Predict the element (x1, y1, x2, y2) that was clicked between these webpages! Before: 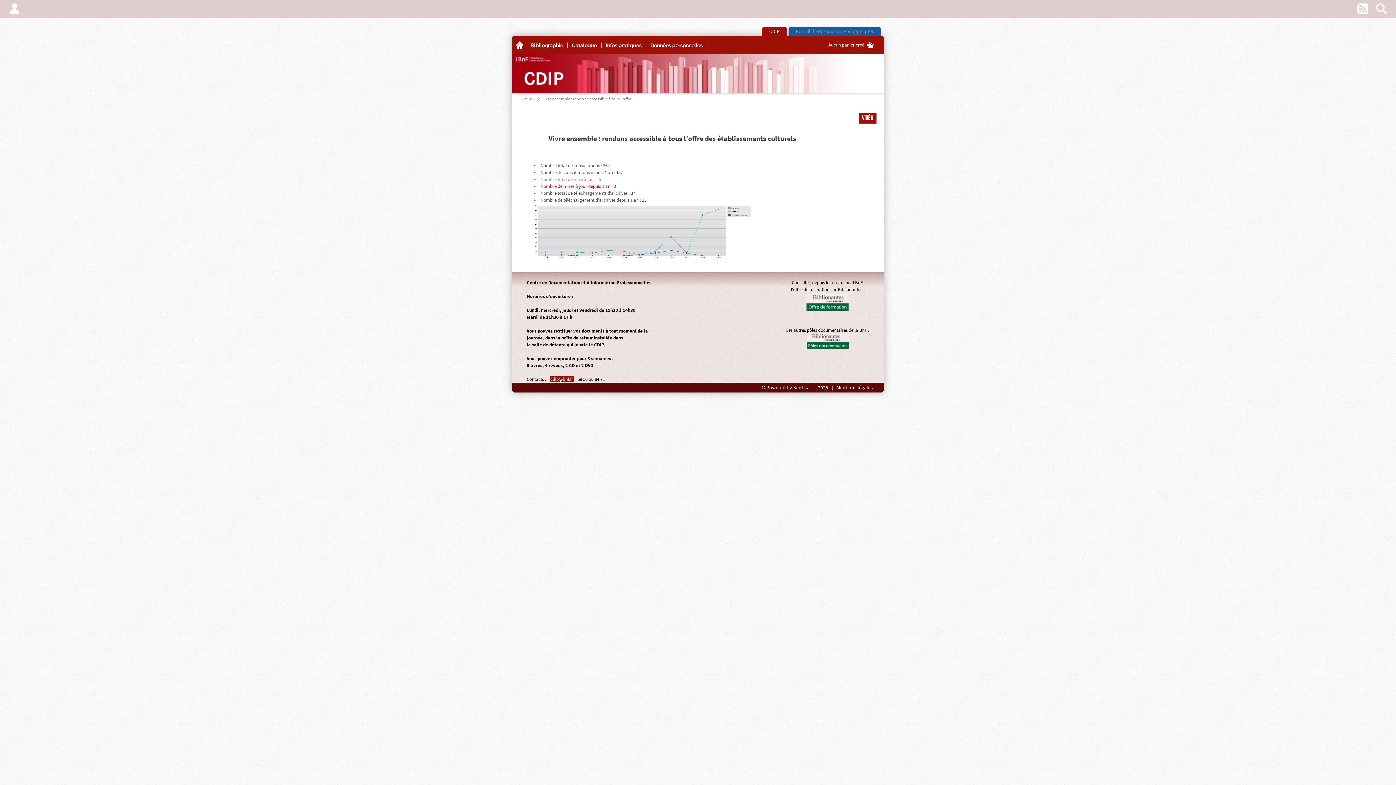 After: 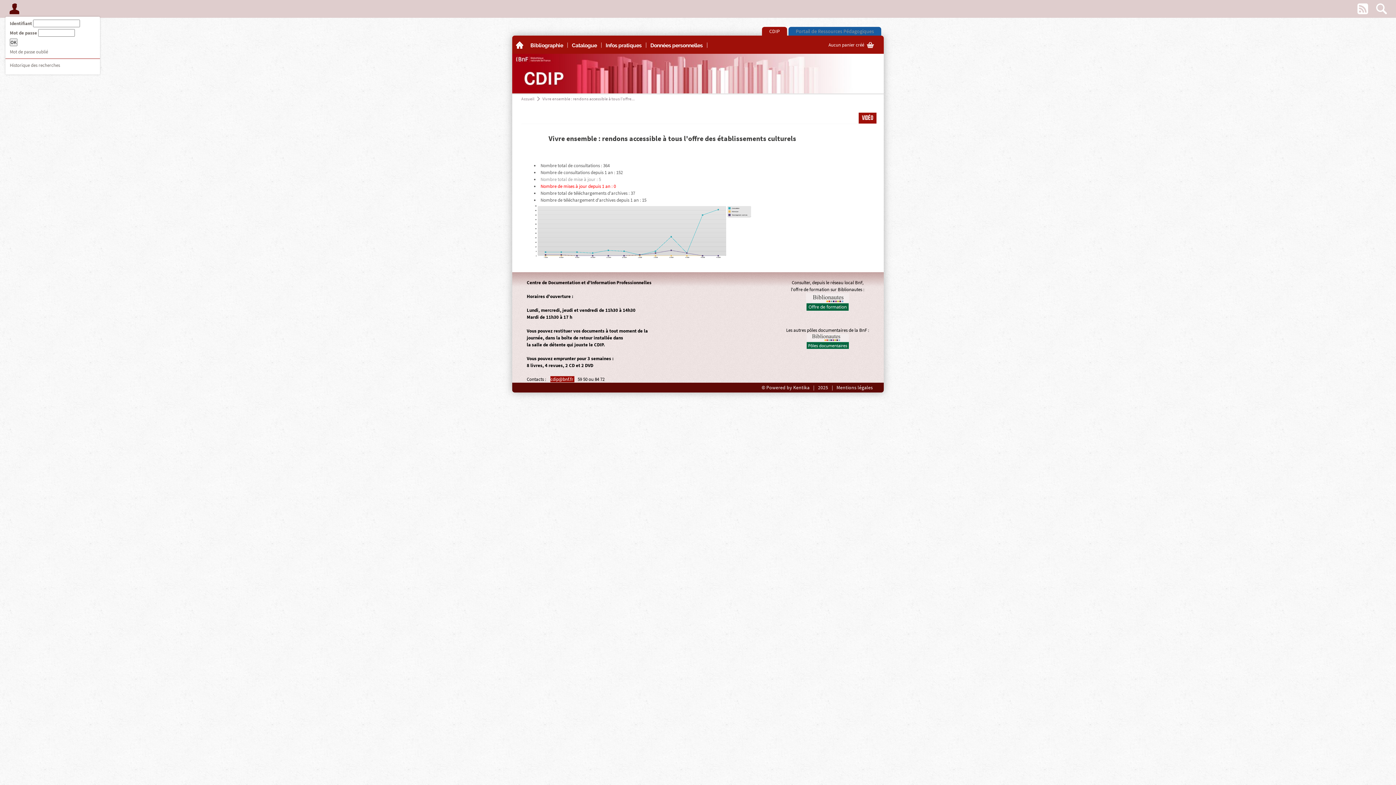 Action: label: A bbox: (5, 0, 23, 17)